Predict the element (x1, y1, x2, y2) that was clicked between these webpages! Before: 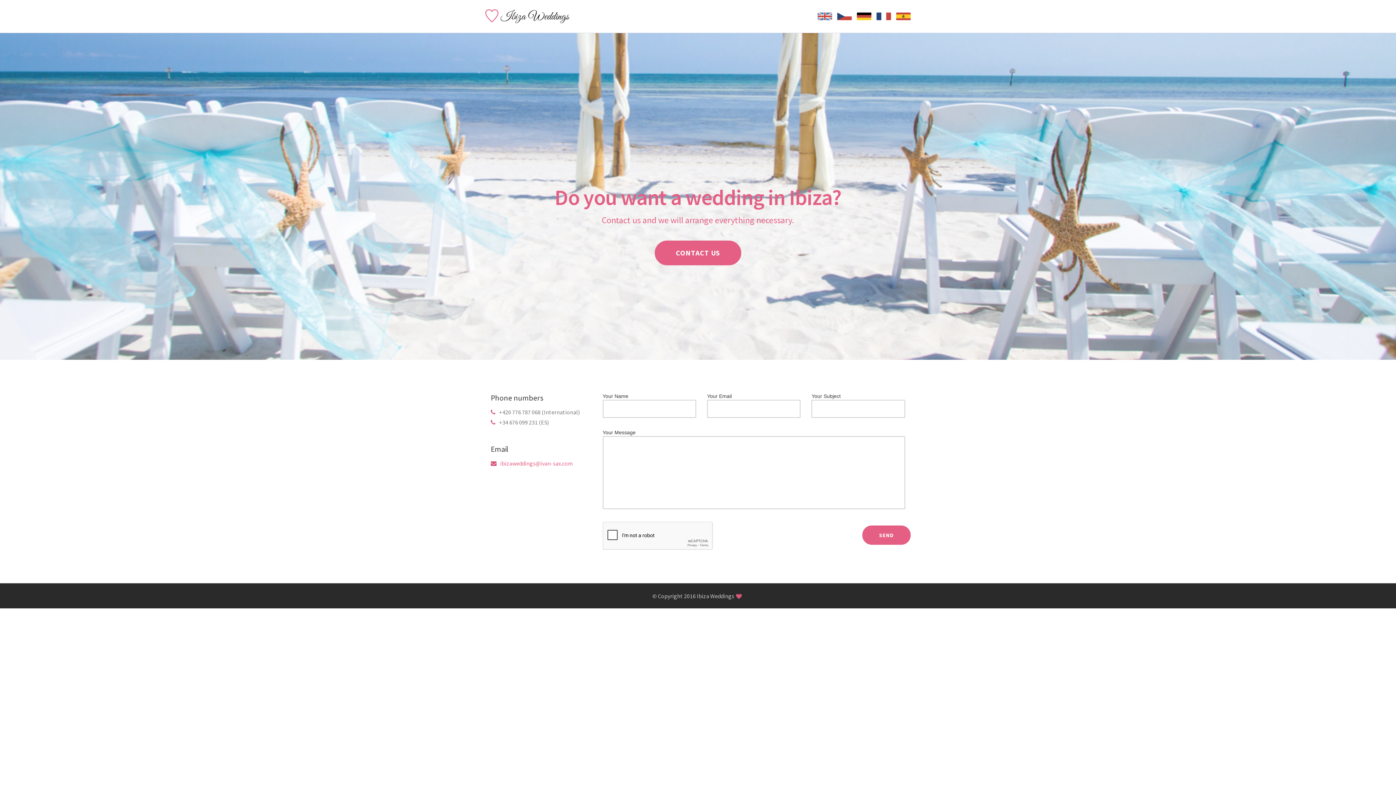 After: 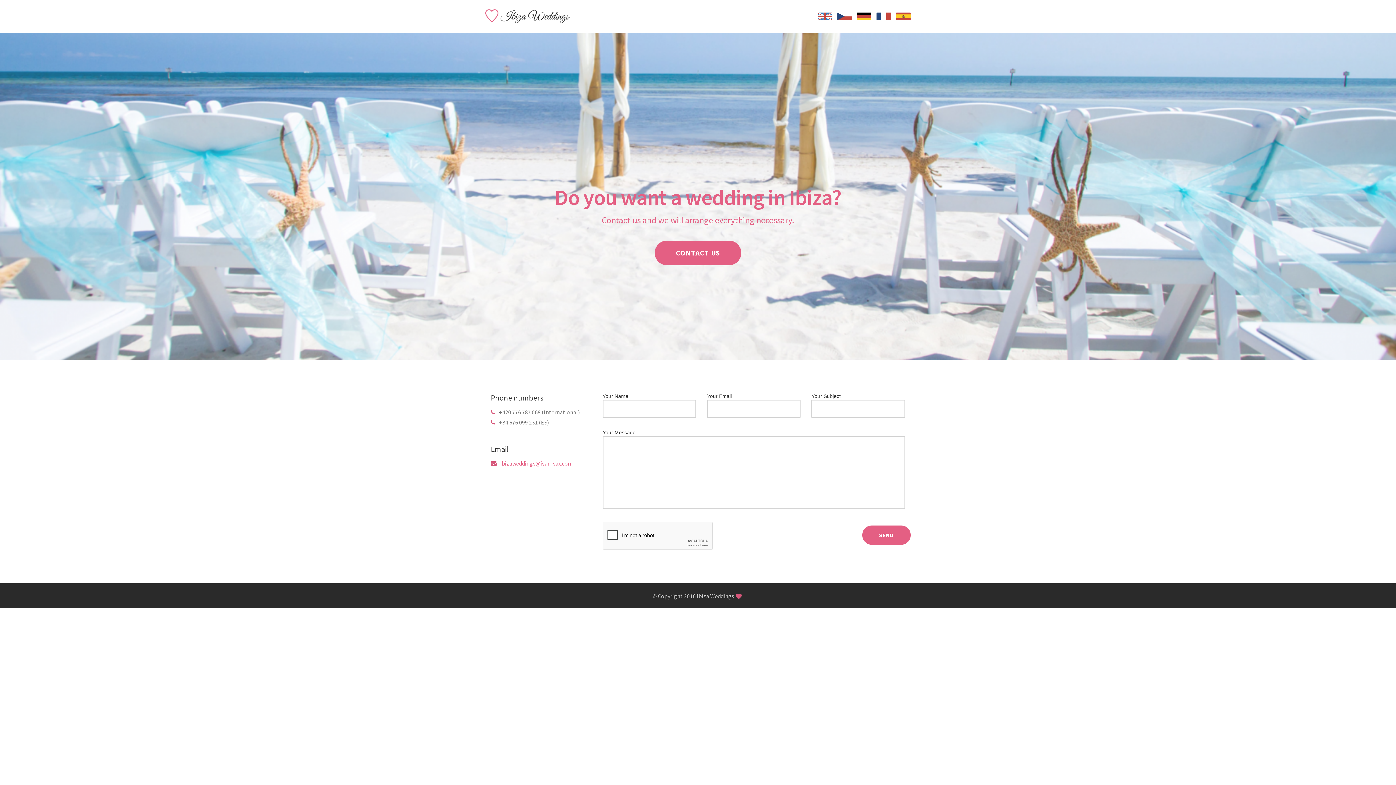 Action: bbox: (485, 10, 579, 20)